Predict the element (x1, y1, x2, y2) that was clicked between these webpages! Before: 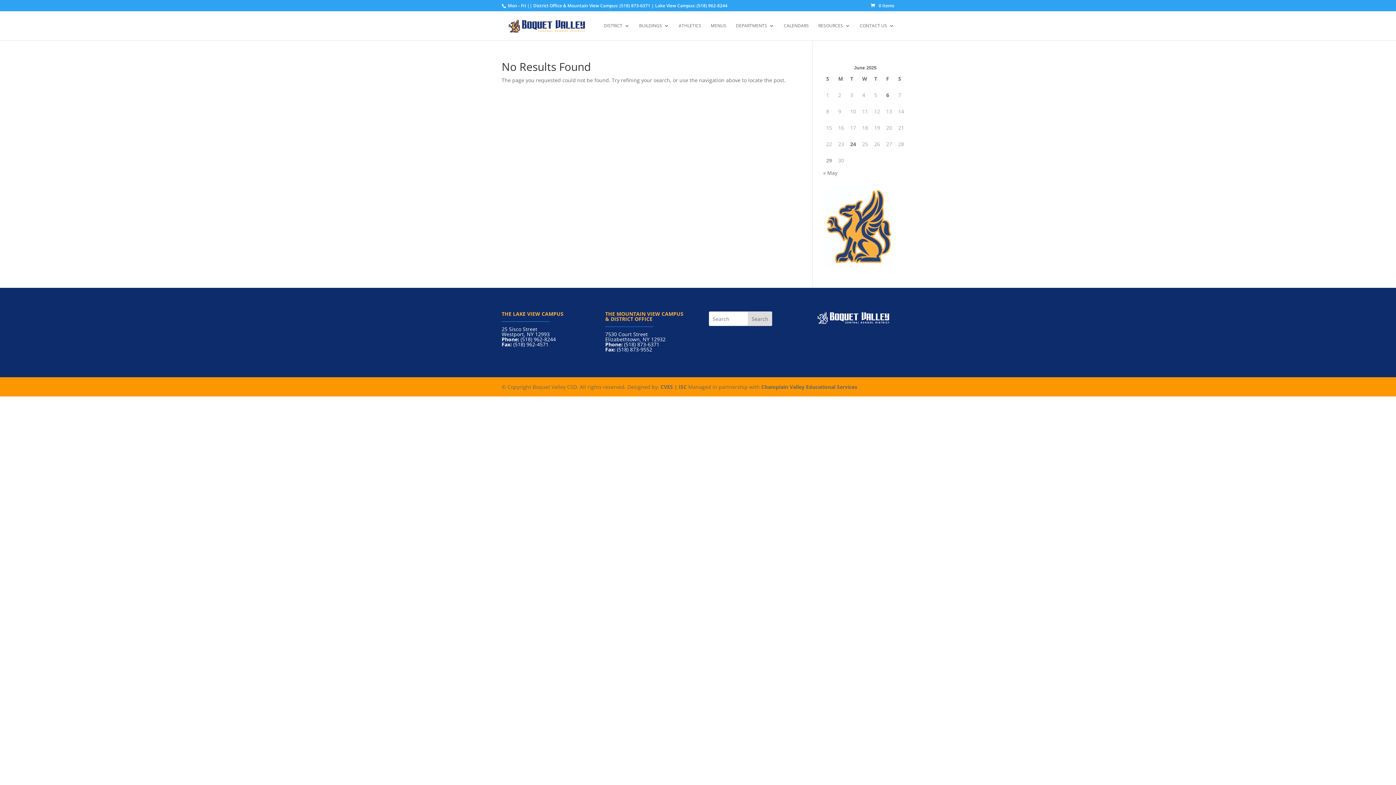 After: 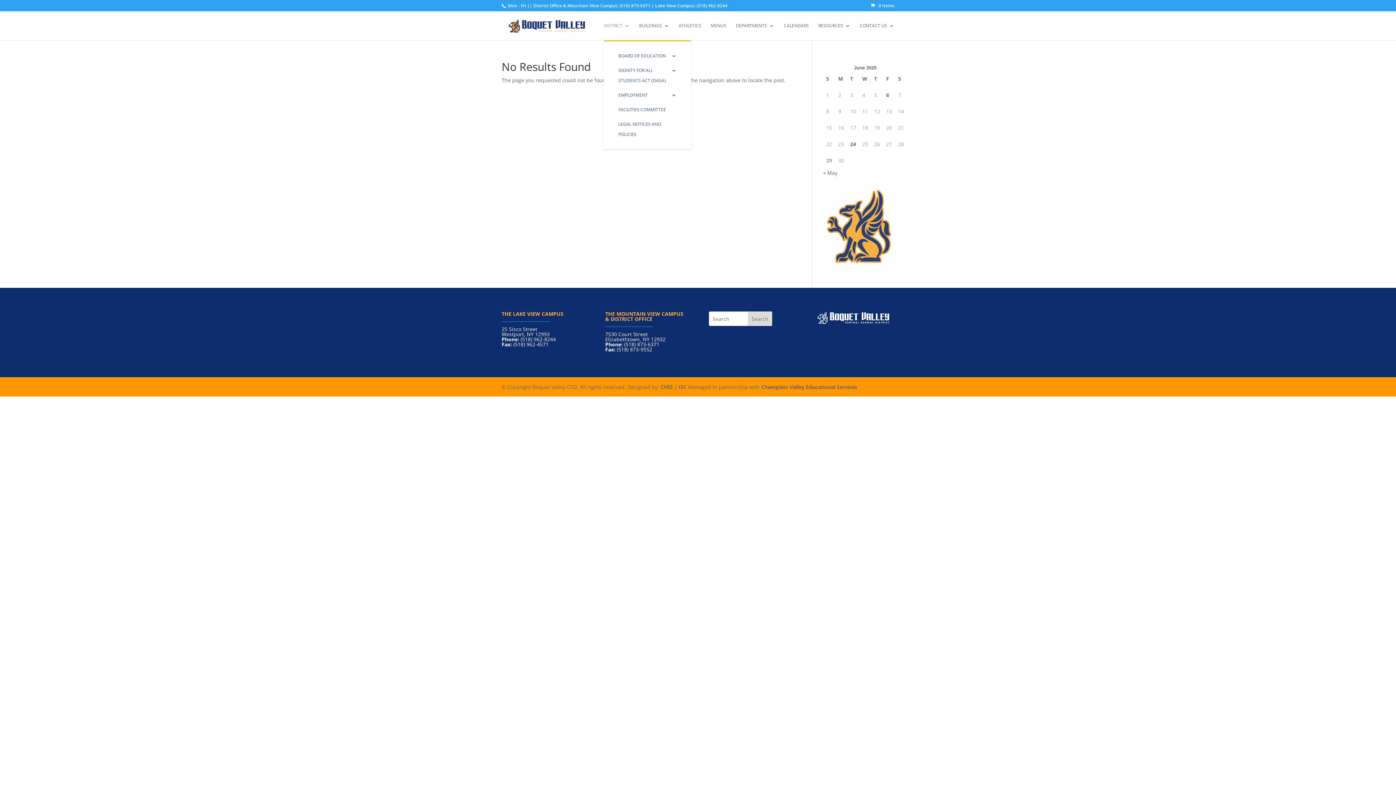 Action: bbox: (604, 23, 629, 40) label: DISTRICT